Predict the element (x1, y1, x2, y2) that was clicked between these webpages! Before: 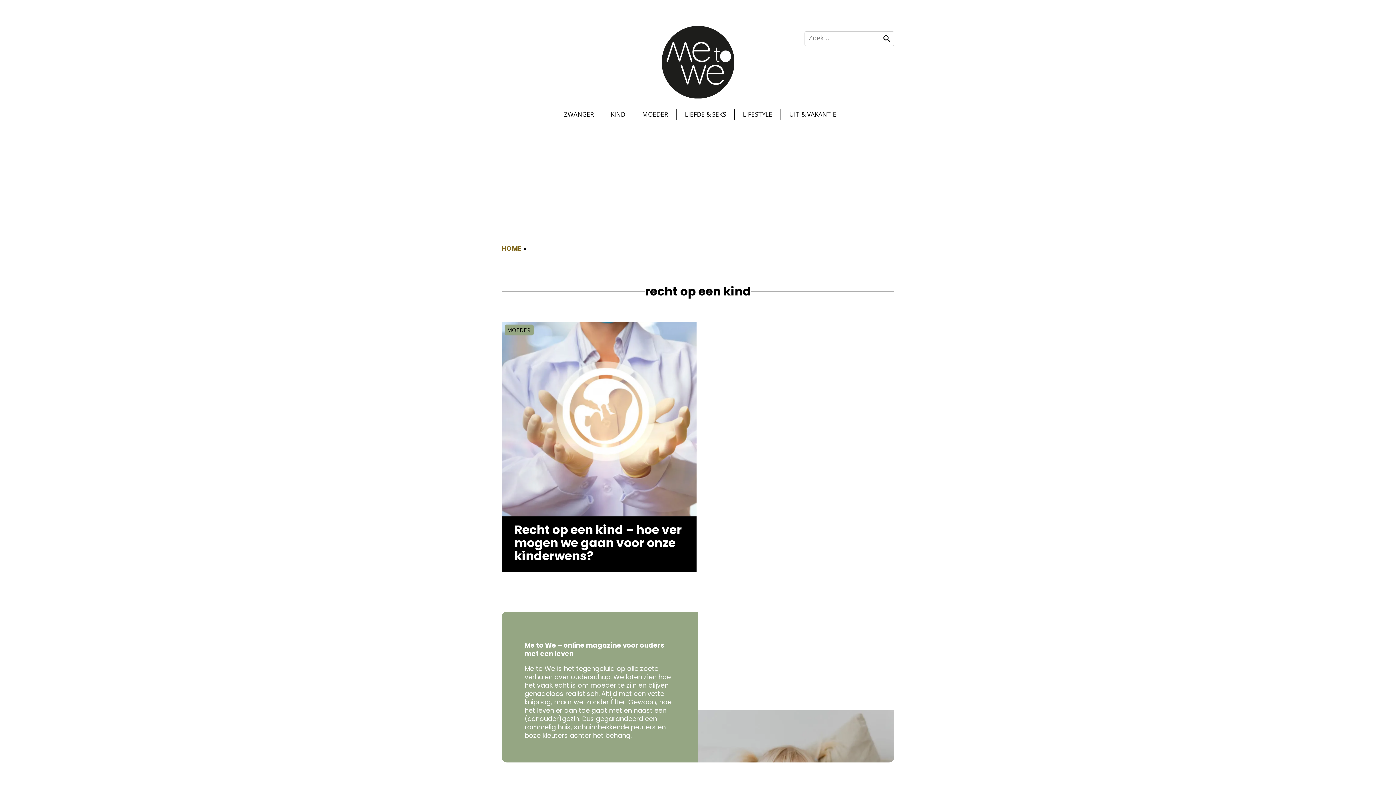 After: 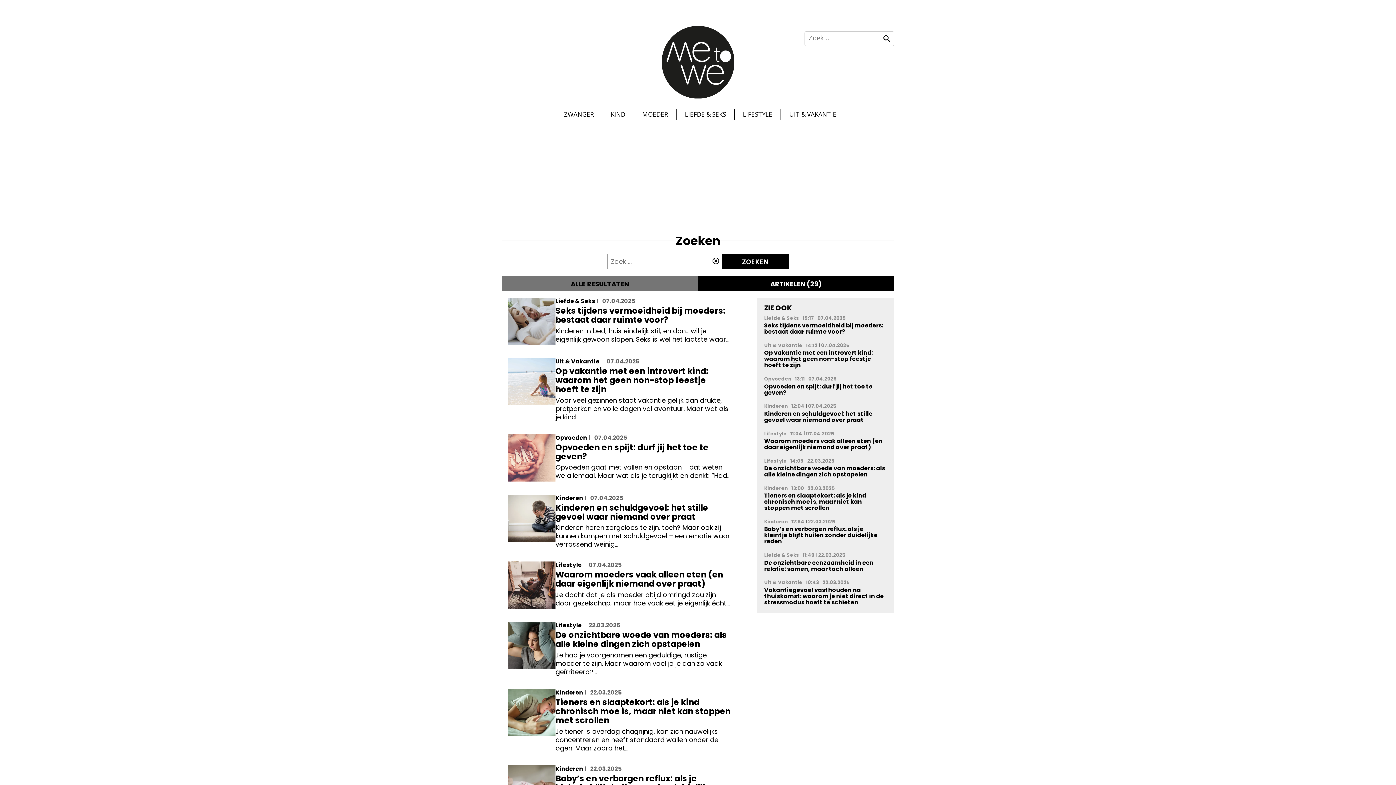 Action: bbox: (874, 33, 892, 44) label: Zoeken